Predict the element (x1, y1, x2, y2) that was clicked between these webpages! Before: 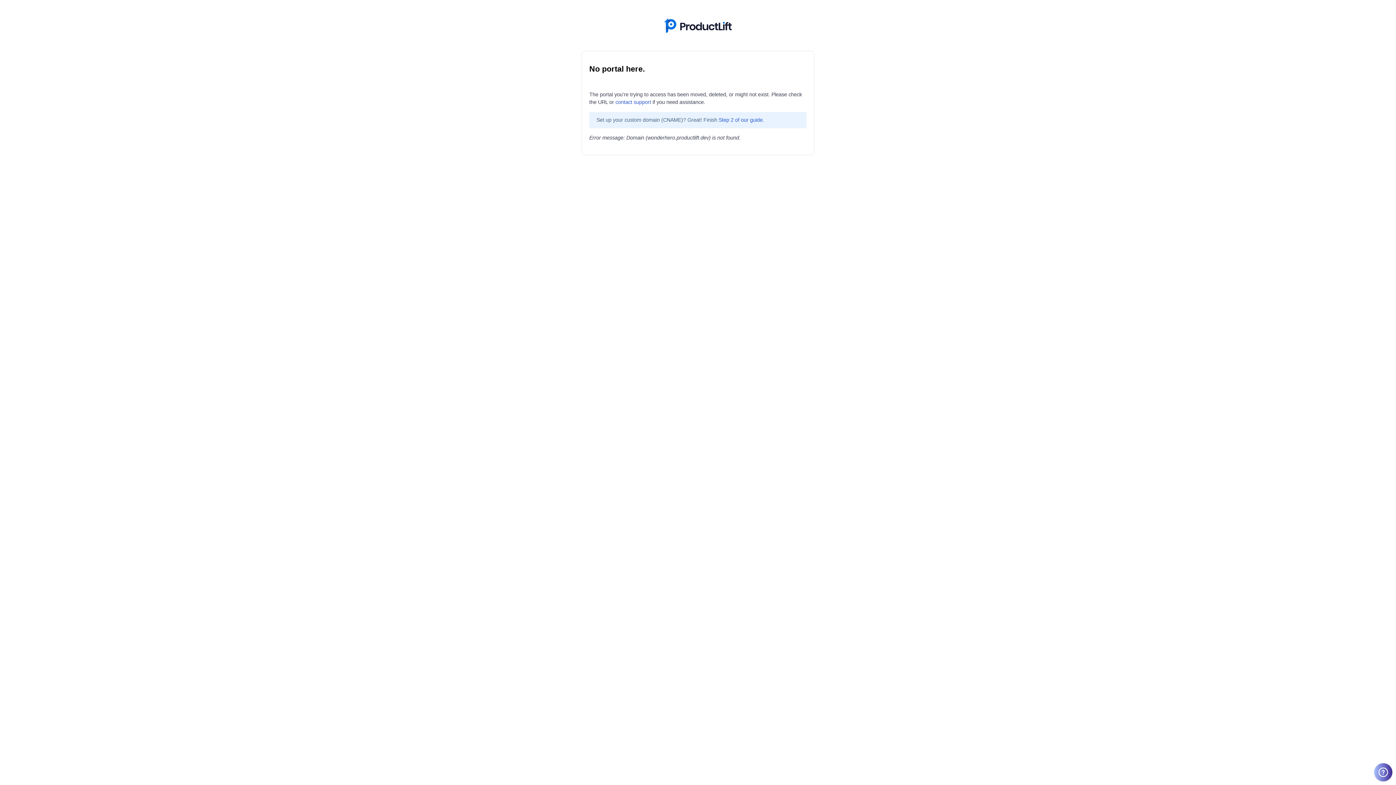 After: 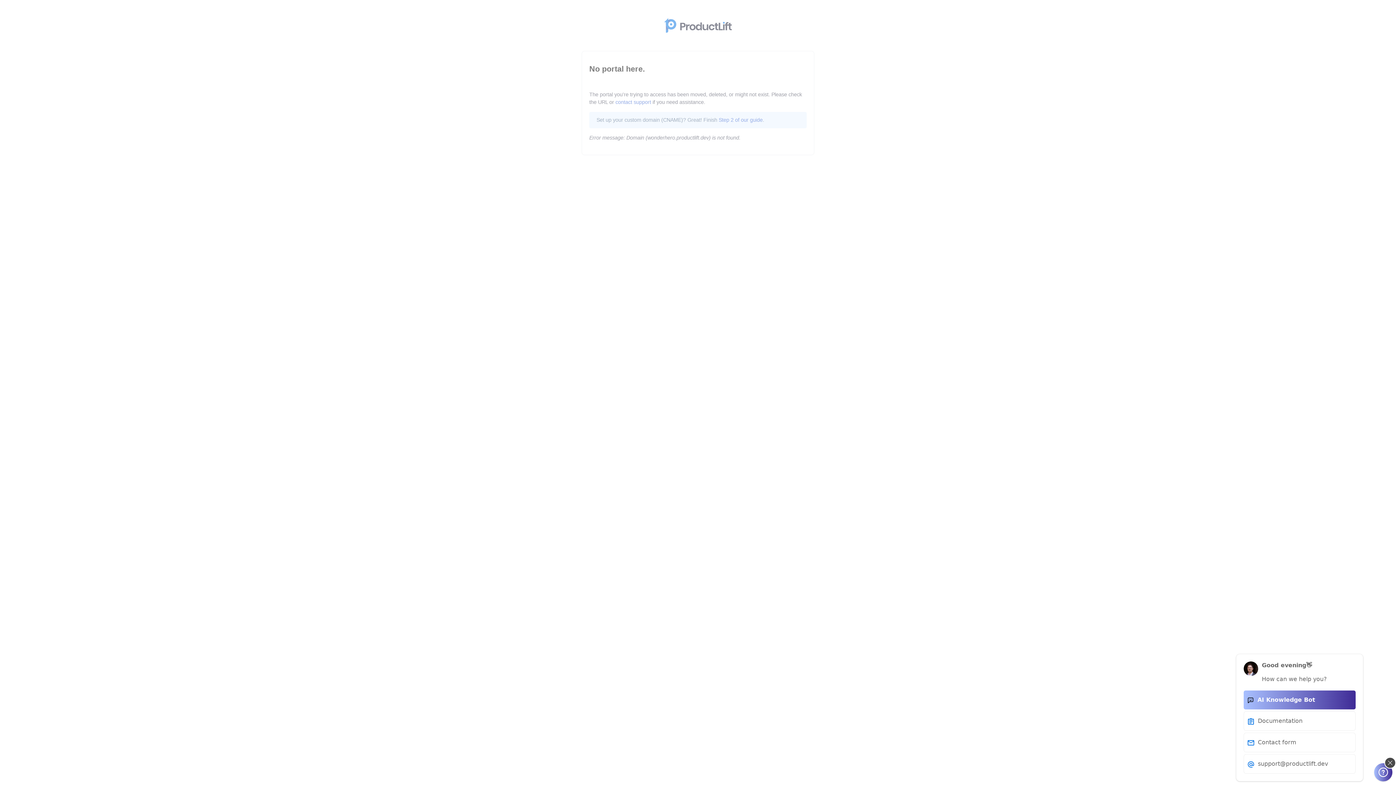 Action: label: contact support bbox: (615, 99, 651, 105)